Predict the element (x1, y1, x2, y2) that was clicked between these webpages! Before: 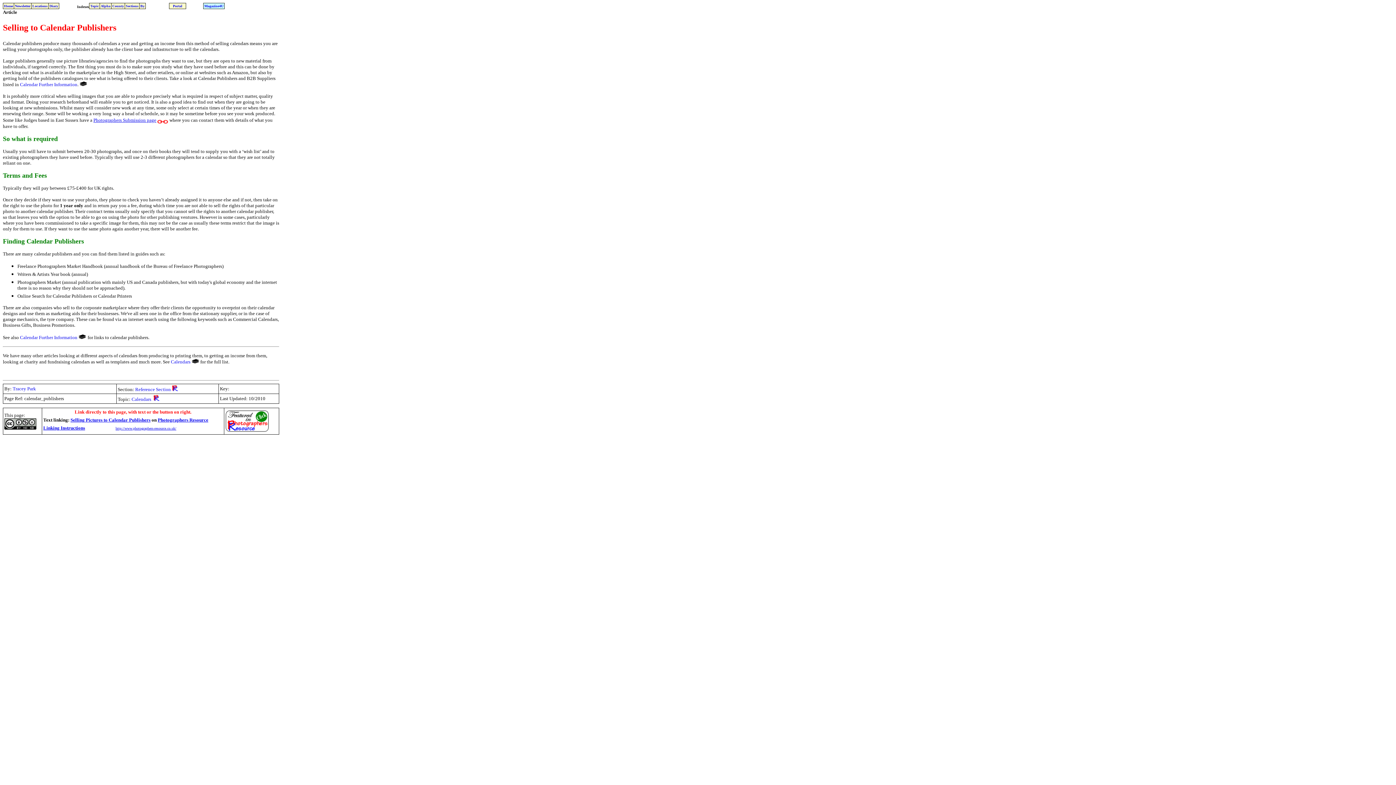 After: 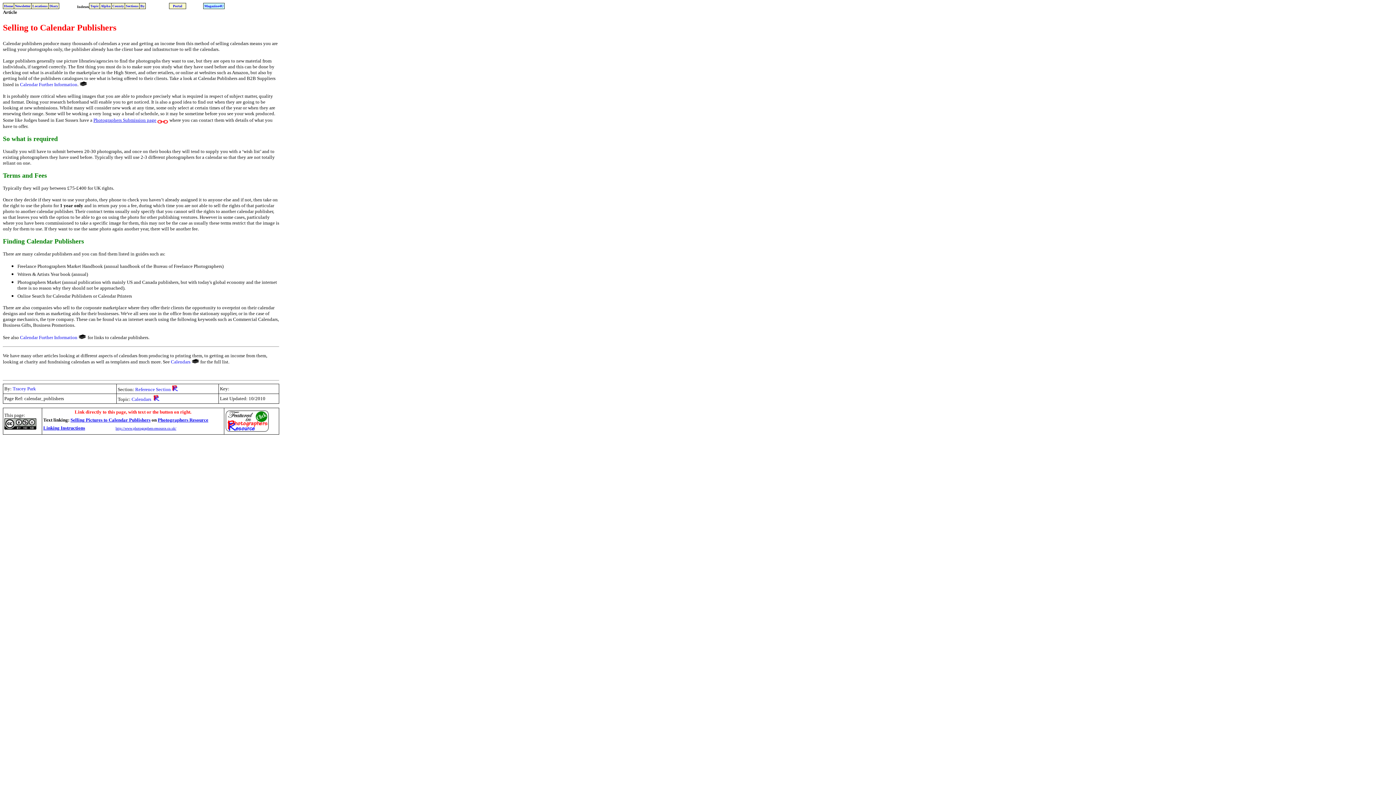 Action: bbox: (153, 396, 159, 402)